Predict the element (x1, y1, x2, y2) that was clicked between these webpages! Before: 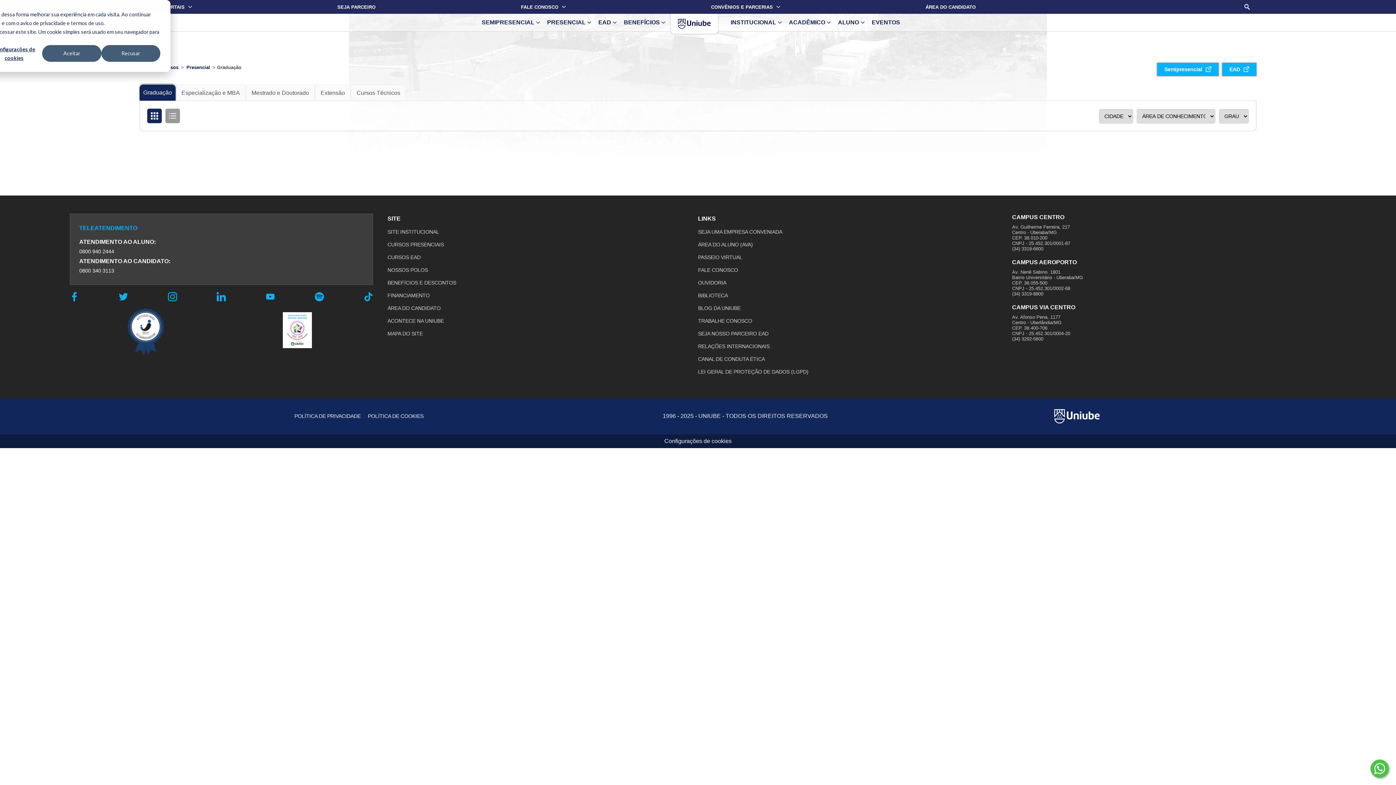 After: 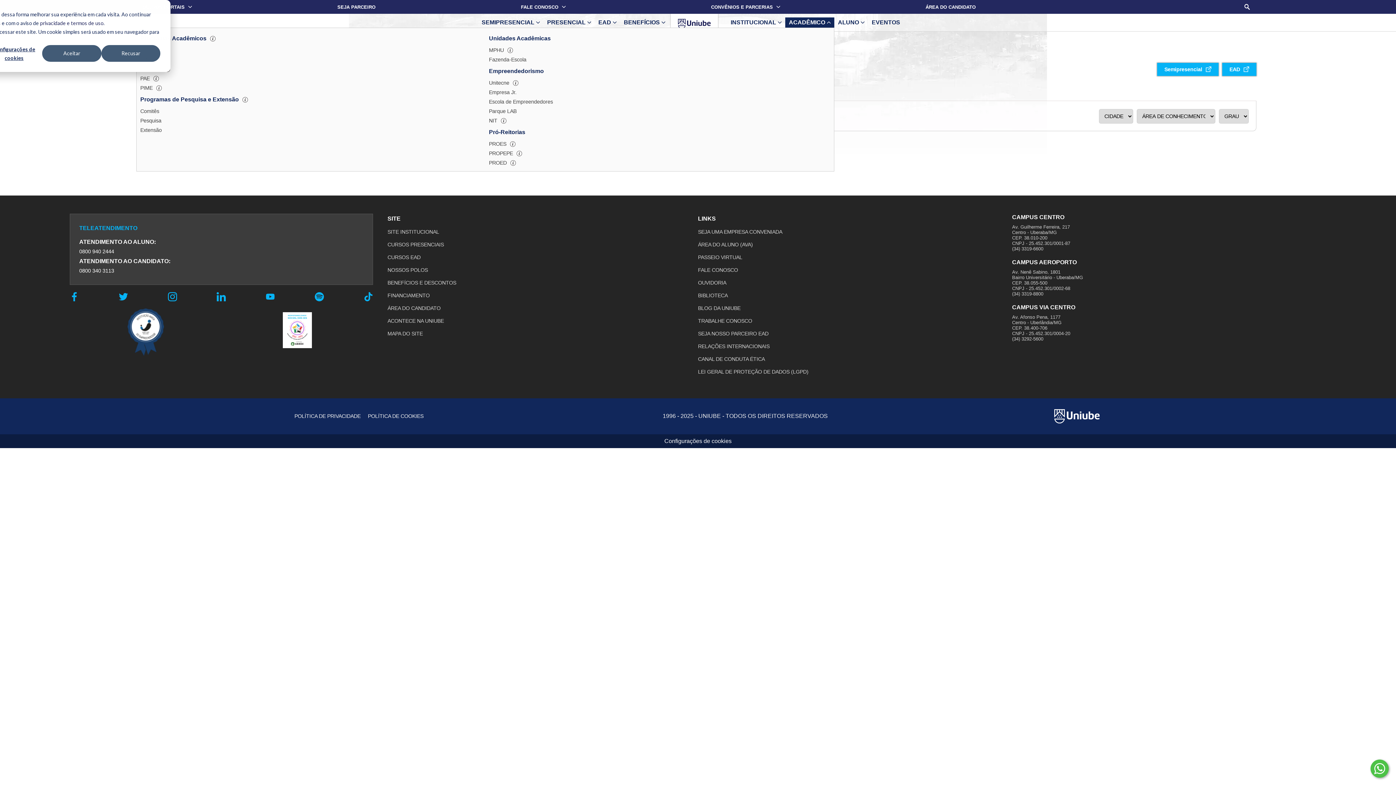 Action: bbox: (785, 17, 834, 27) label: ACADÊMICO